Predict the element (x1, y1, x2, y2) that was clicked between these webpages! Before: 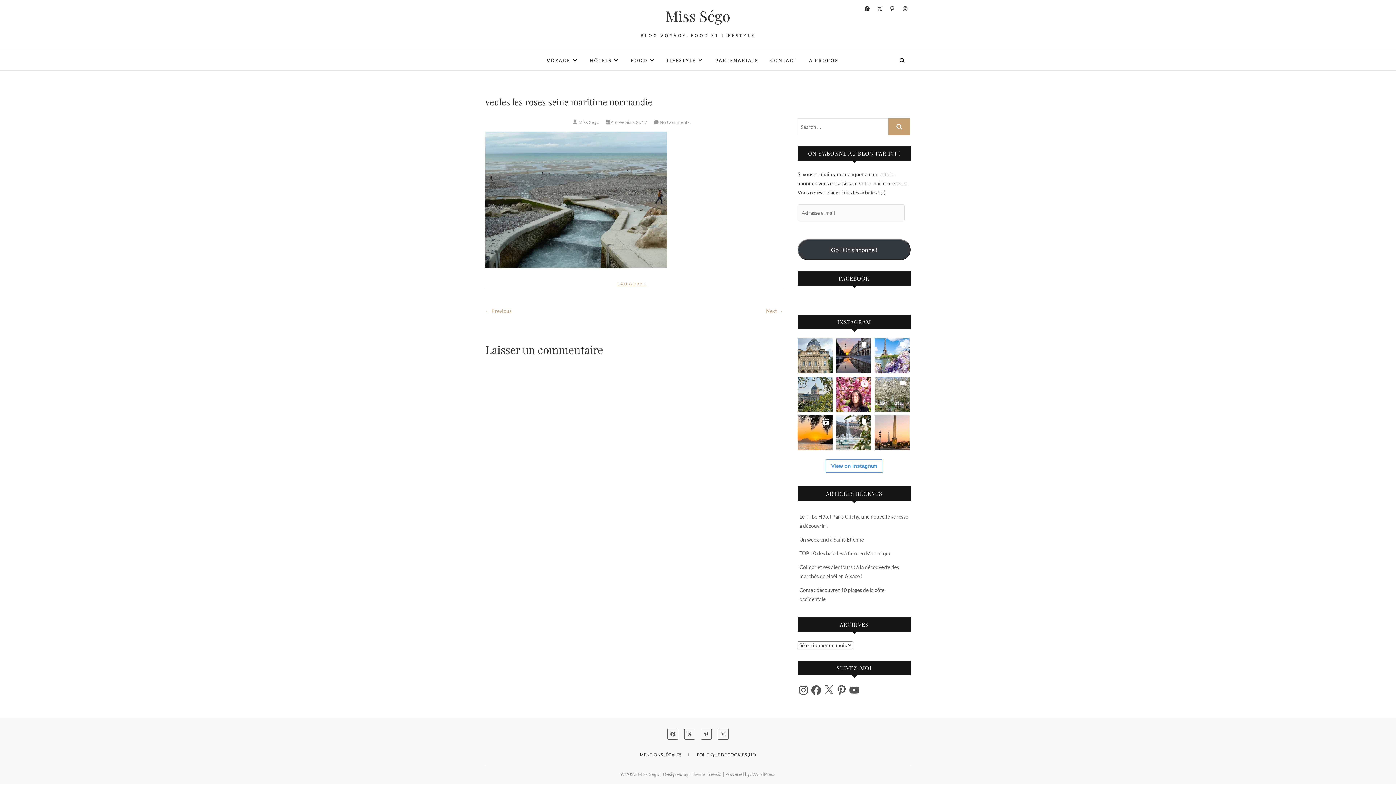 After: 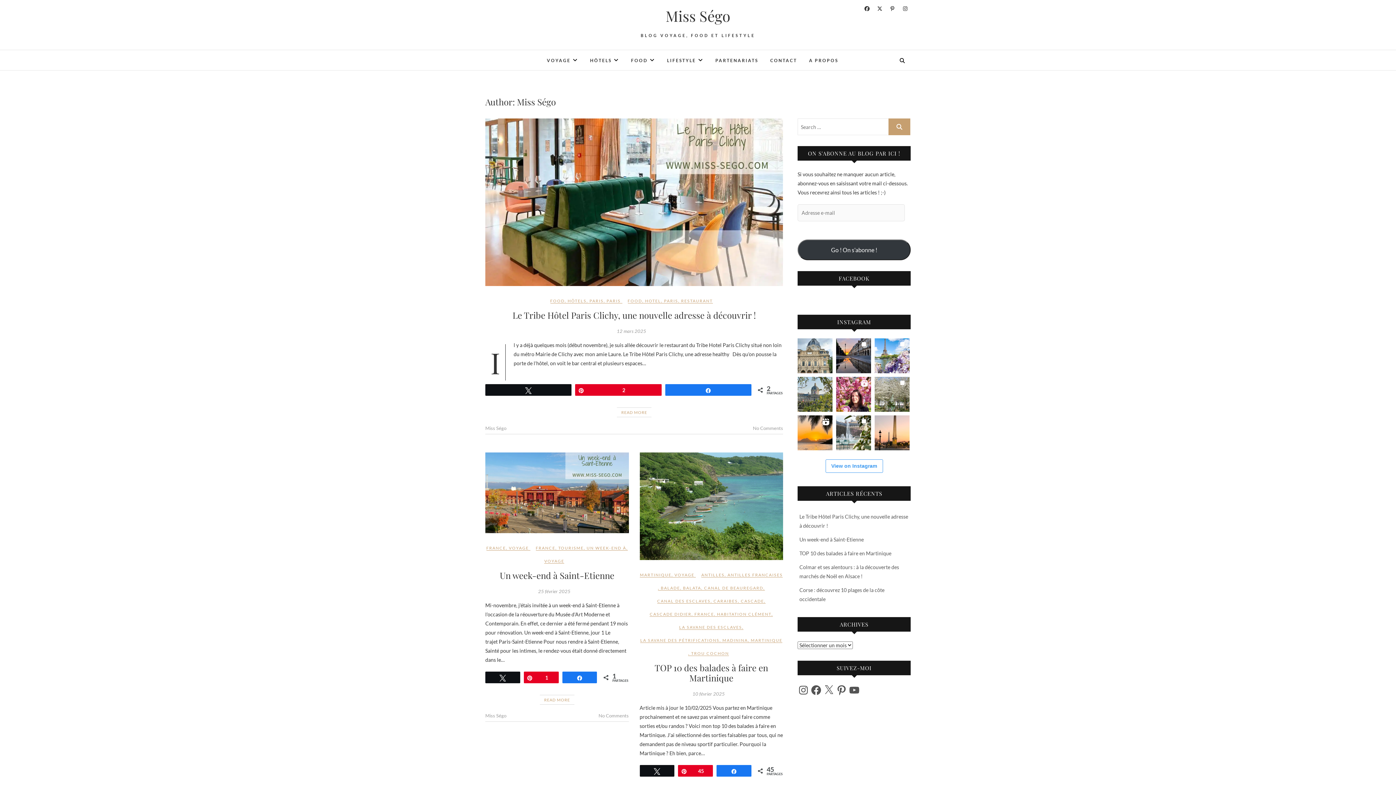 Action: label:  Miss Ségo  bbox: (573, 119, 600, 125)